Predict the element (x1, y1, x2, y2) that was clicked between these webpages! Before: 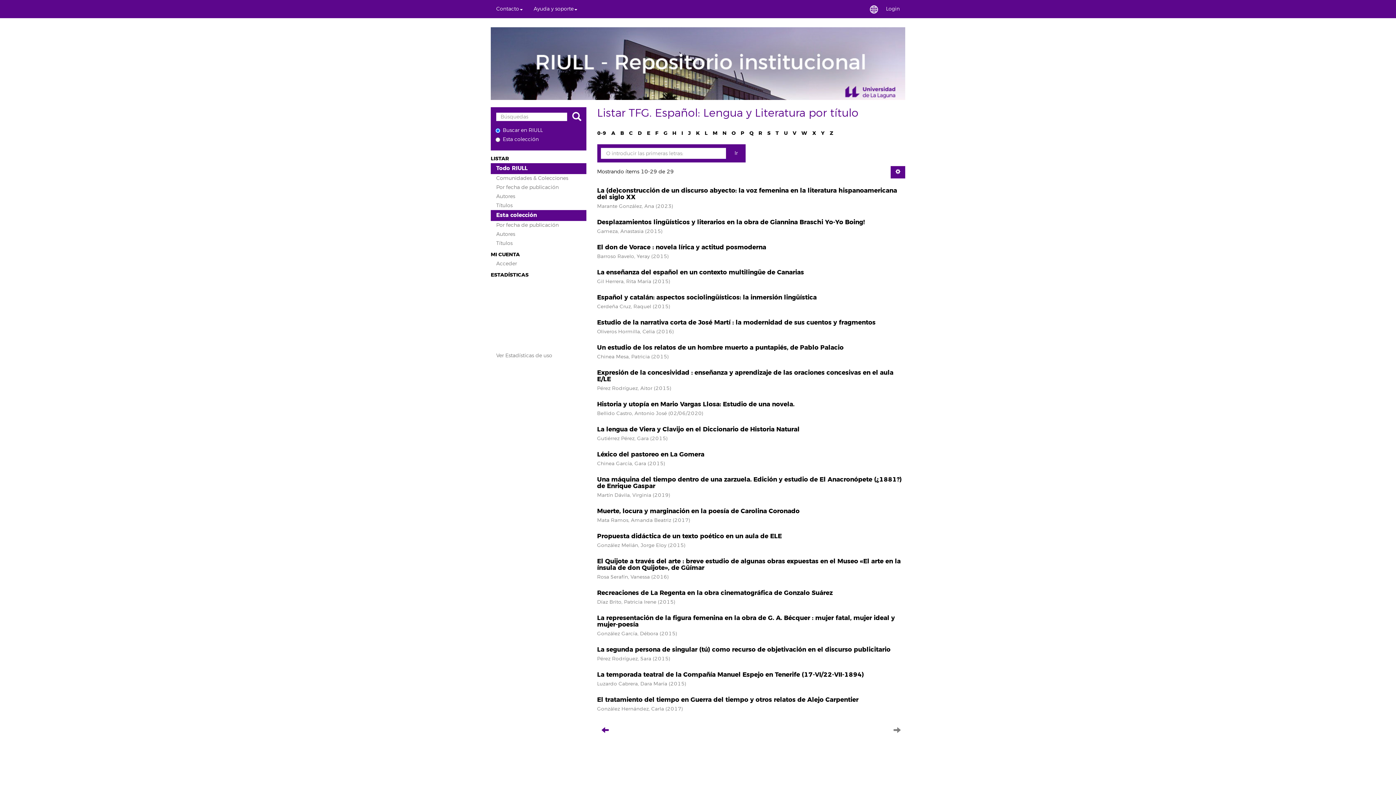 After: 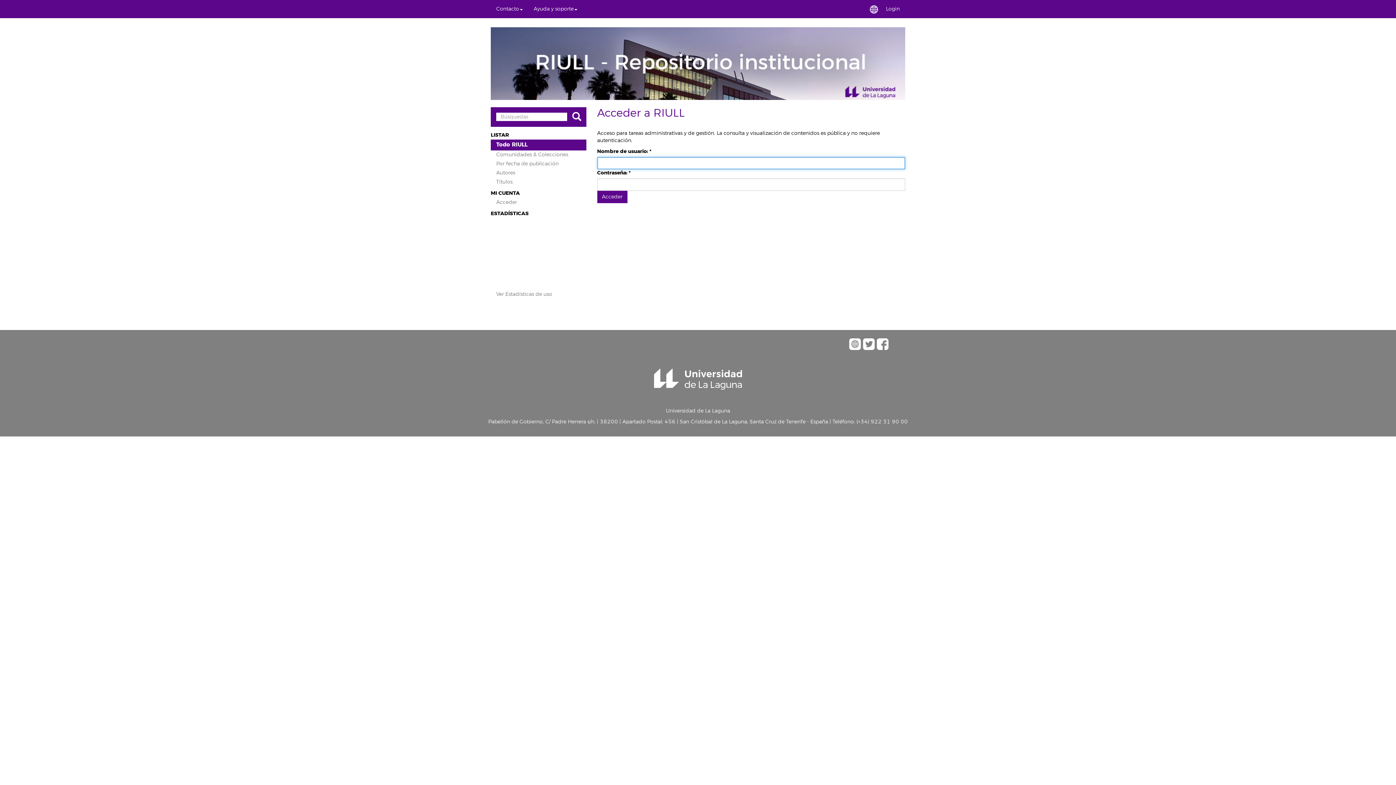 Action: label: Acceder bbox: (490, 259, 586, 268)